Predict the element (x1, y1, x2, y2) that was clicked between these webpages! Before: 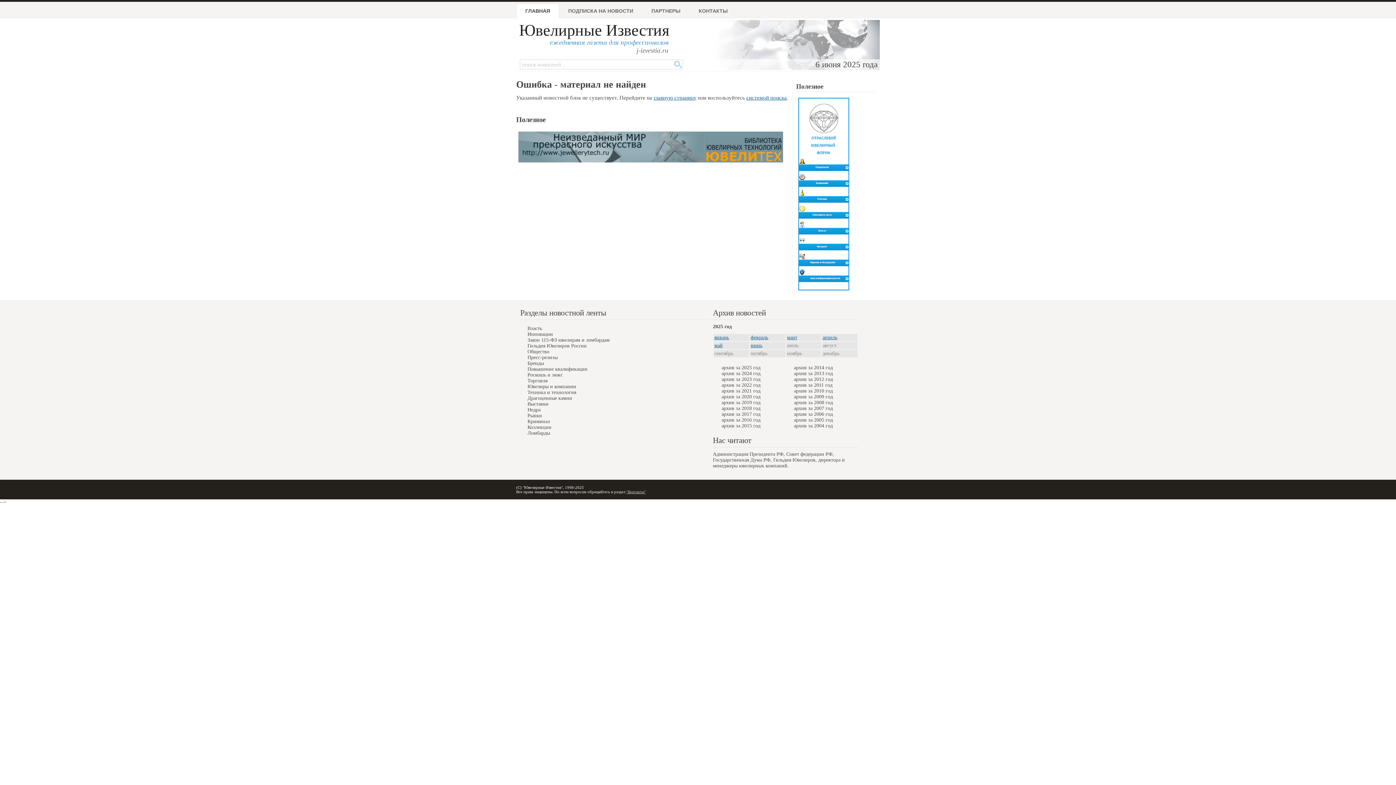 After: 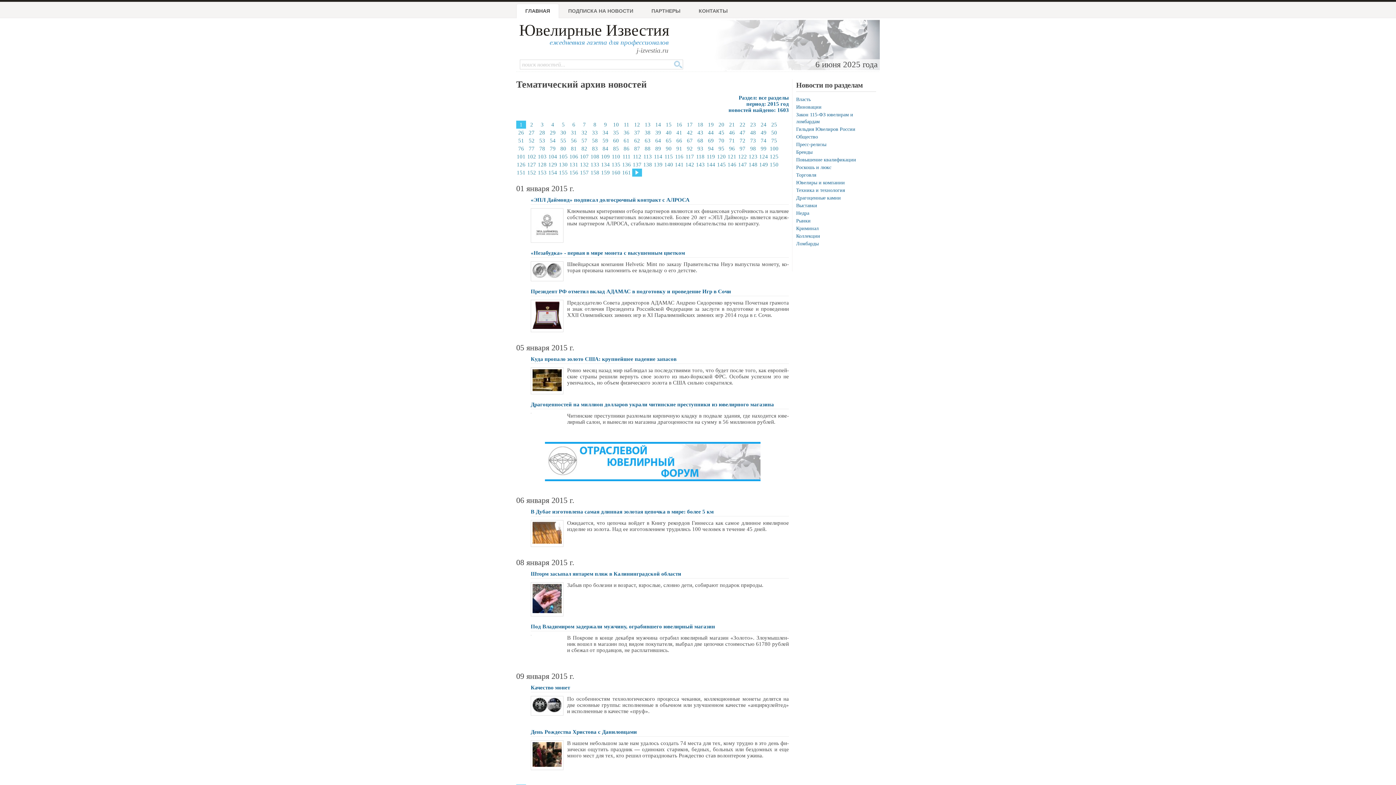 Action: bbox: (721, 423, 760, 428) label: архив за 2015 год